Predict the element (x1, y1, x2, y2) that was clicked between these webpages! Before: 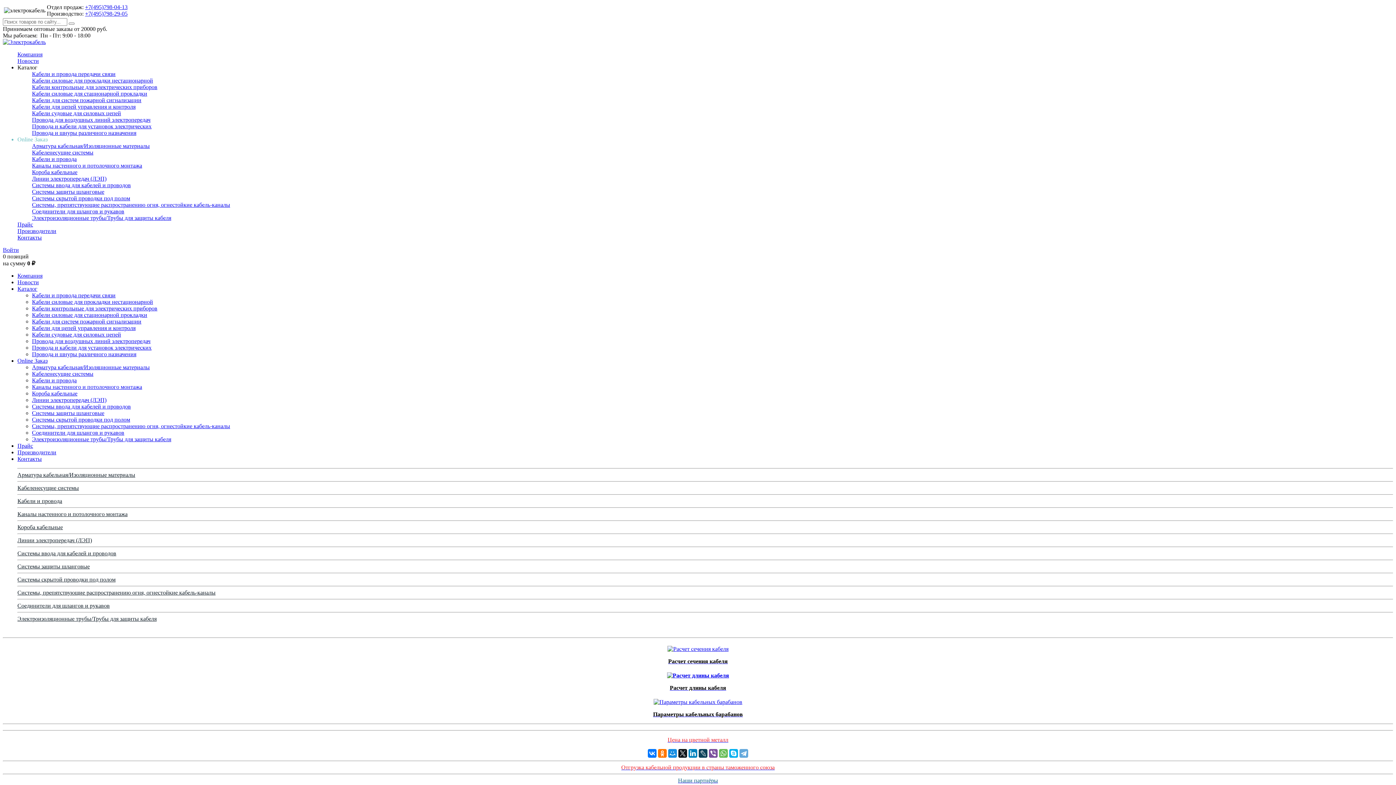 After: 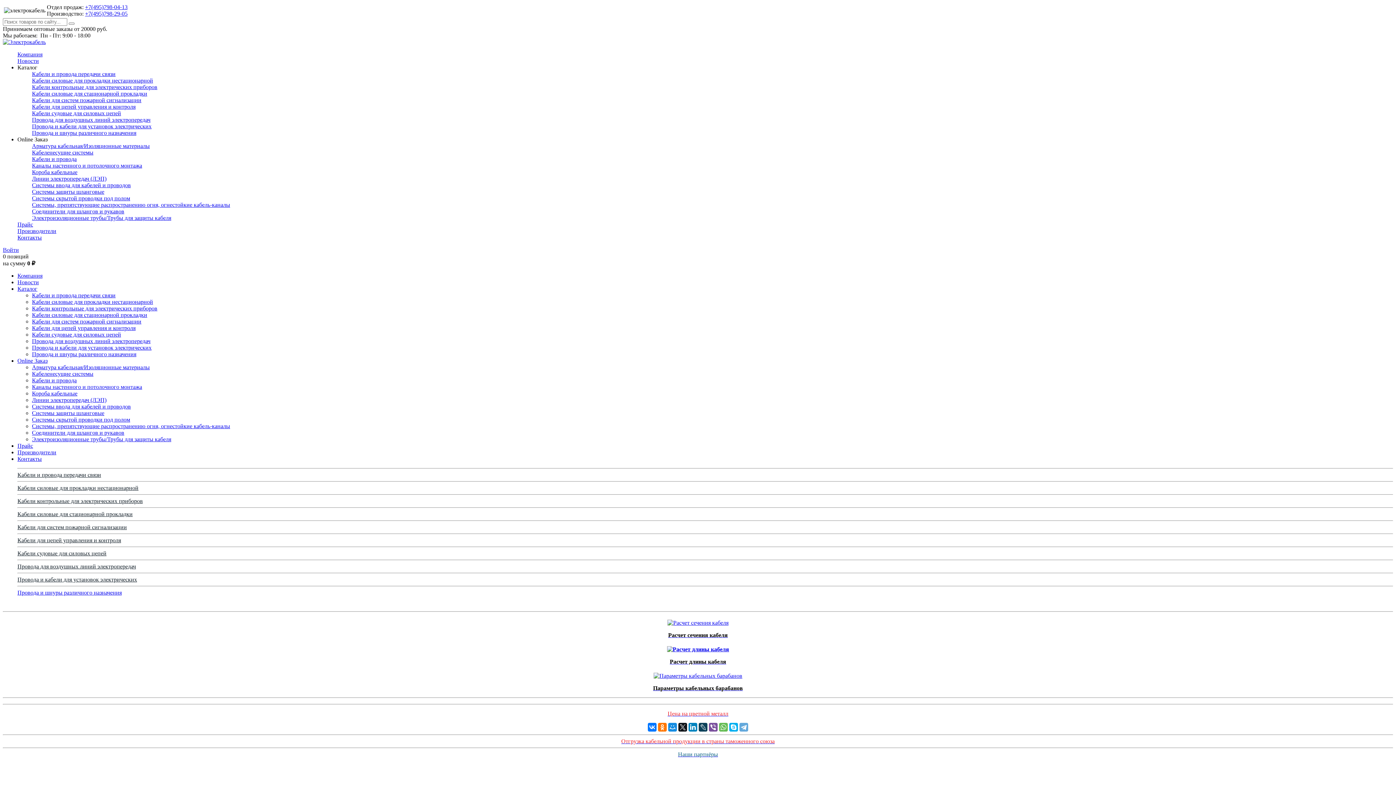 Action: label: Провода и шнуры различного назначения bbox: (32, 351, 136, 357)